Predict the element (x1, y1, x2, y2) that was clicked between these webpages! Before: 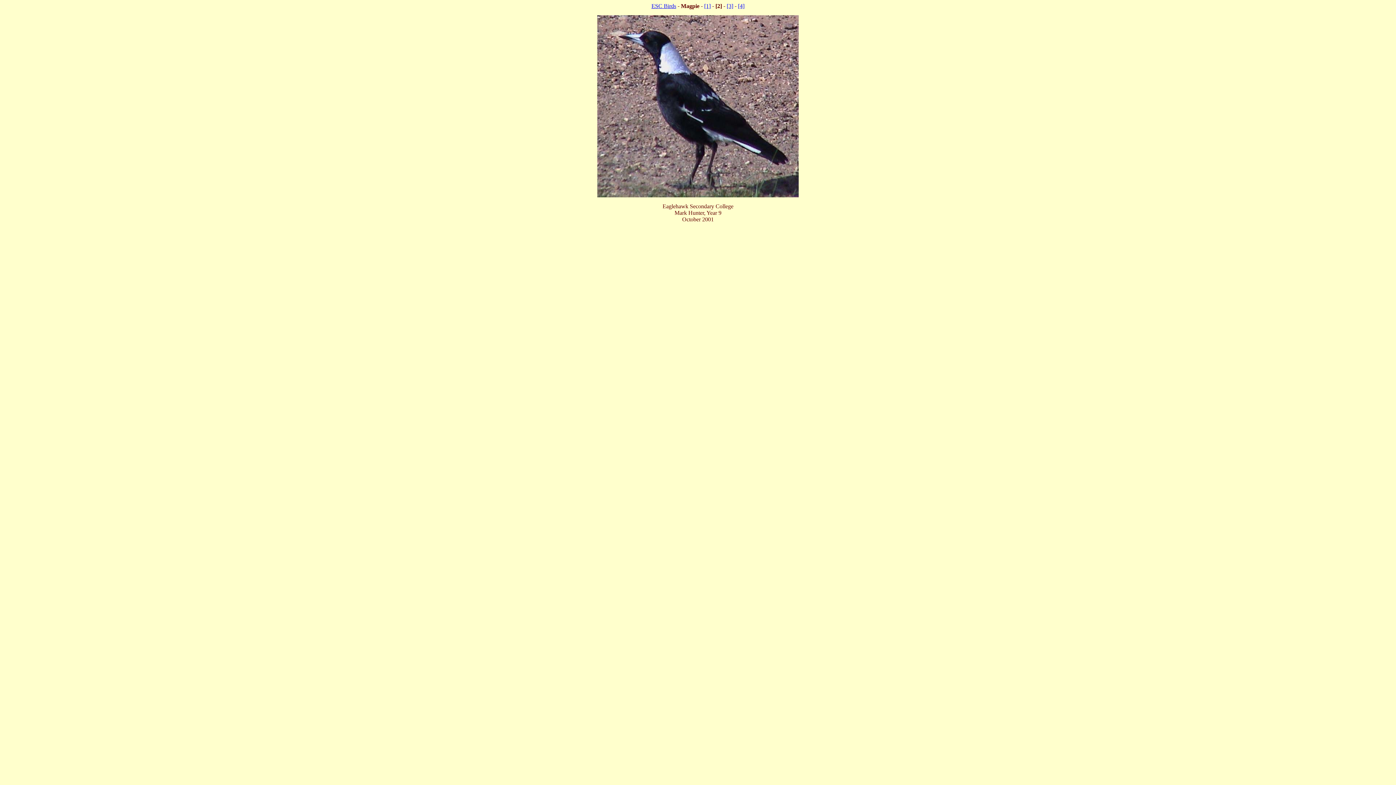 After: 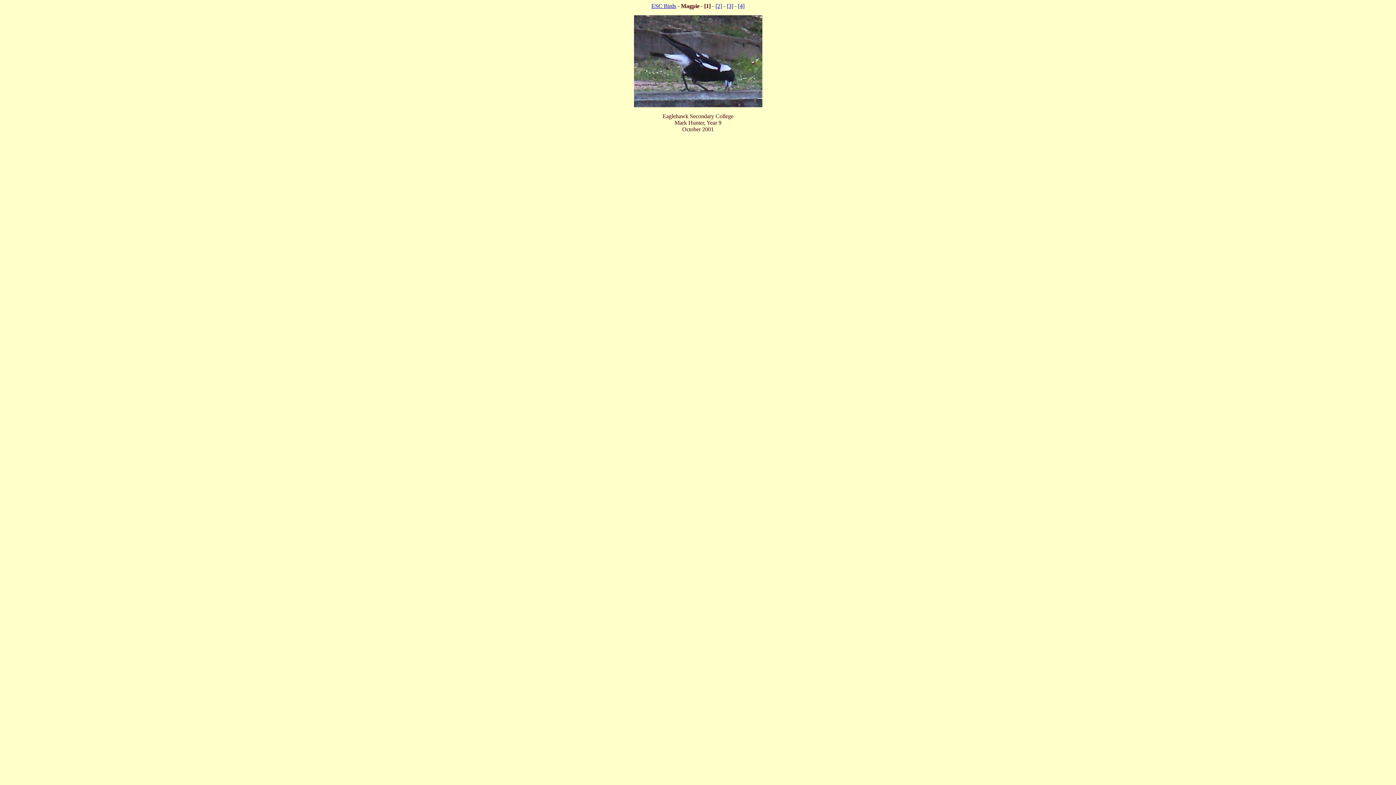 Action: bbox: (704, 2, 710, 9) label: [1]